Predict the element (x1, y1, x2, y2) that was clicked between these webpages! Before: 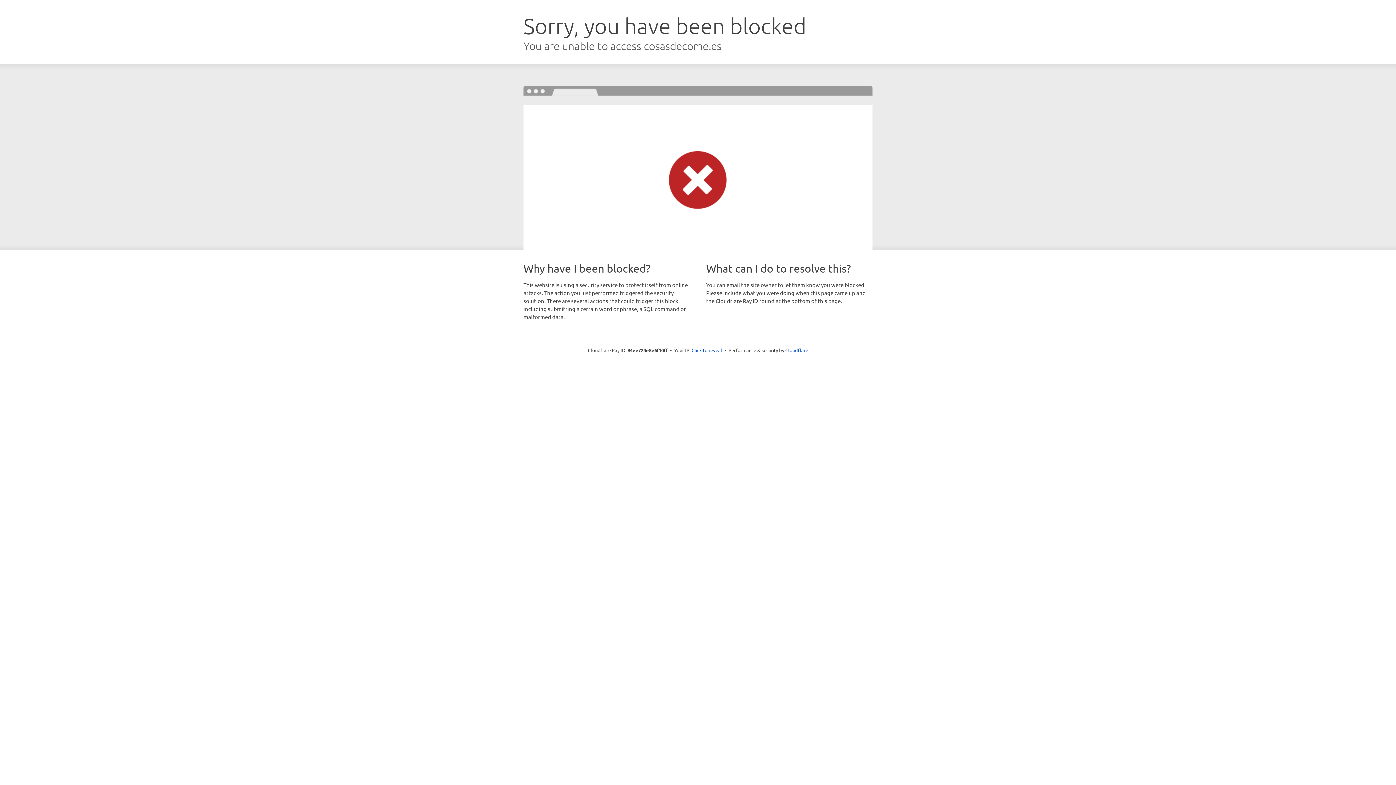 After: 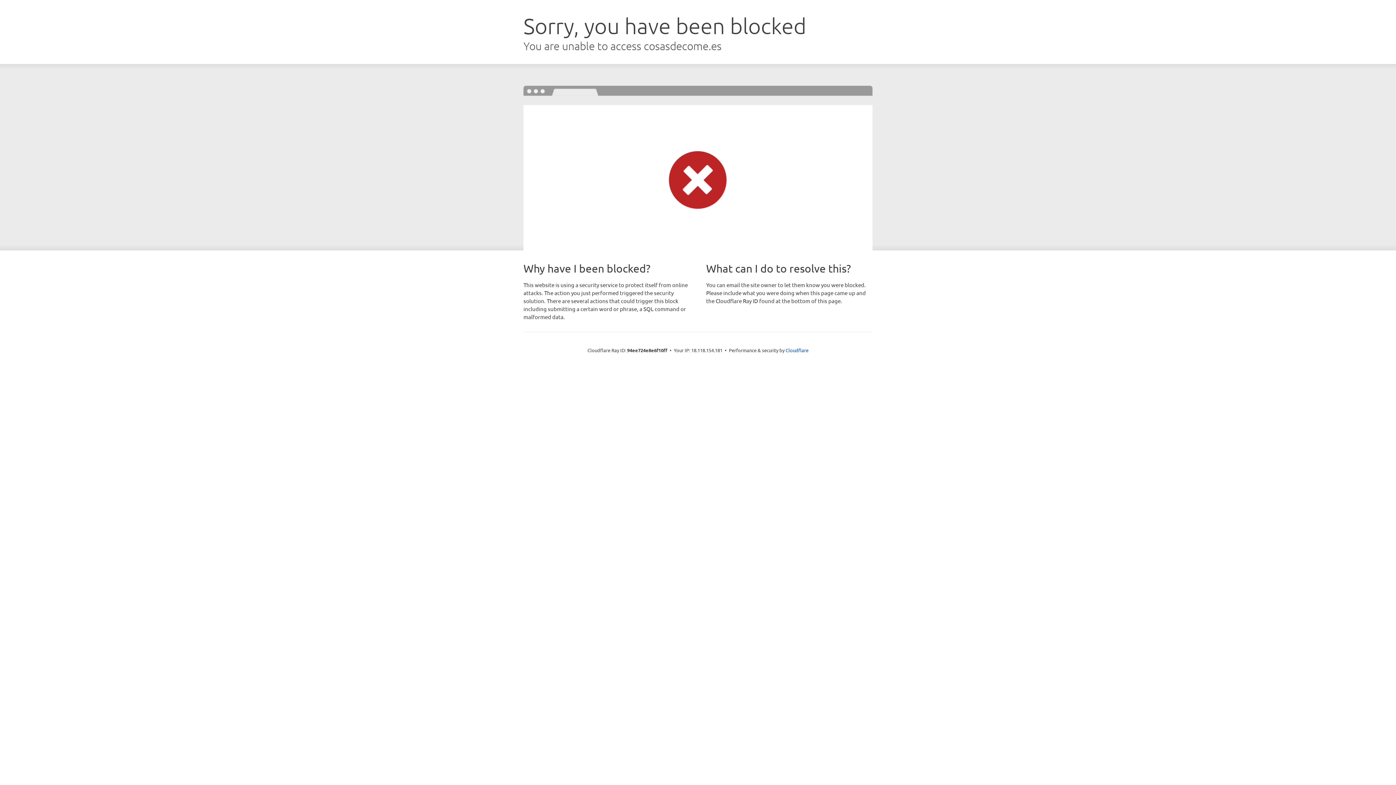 Action: label: Click to reveal bbox: (691, 346, 722, 353)